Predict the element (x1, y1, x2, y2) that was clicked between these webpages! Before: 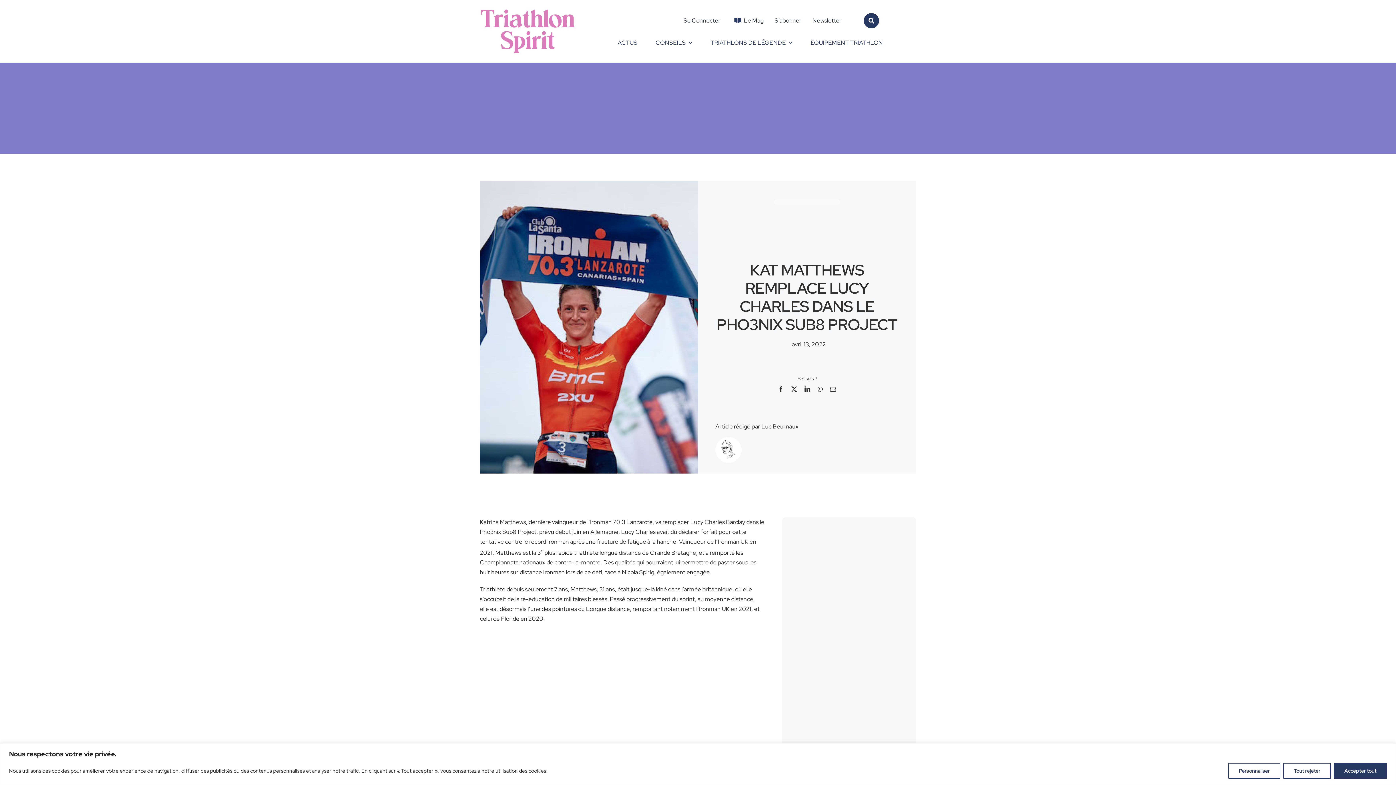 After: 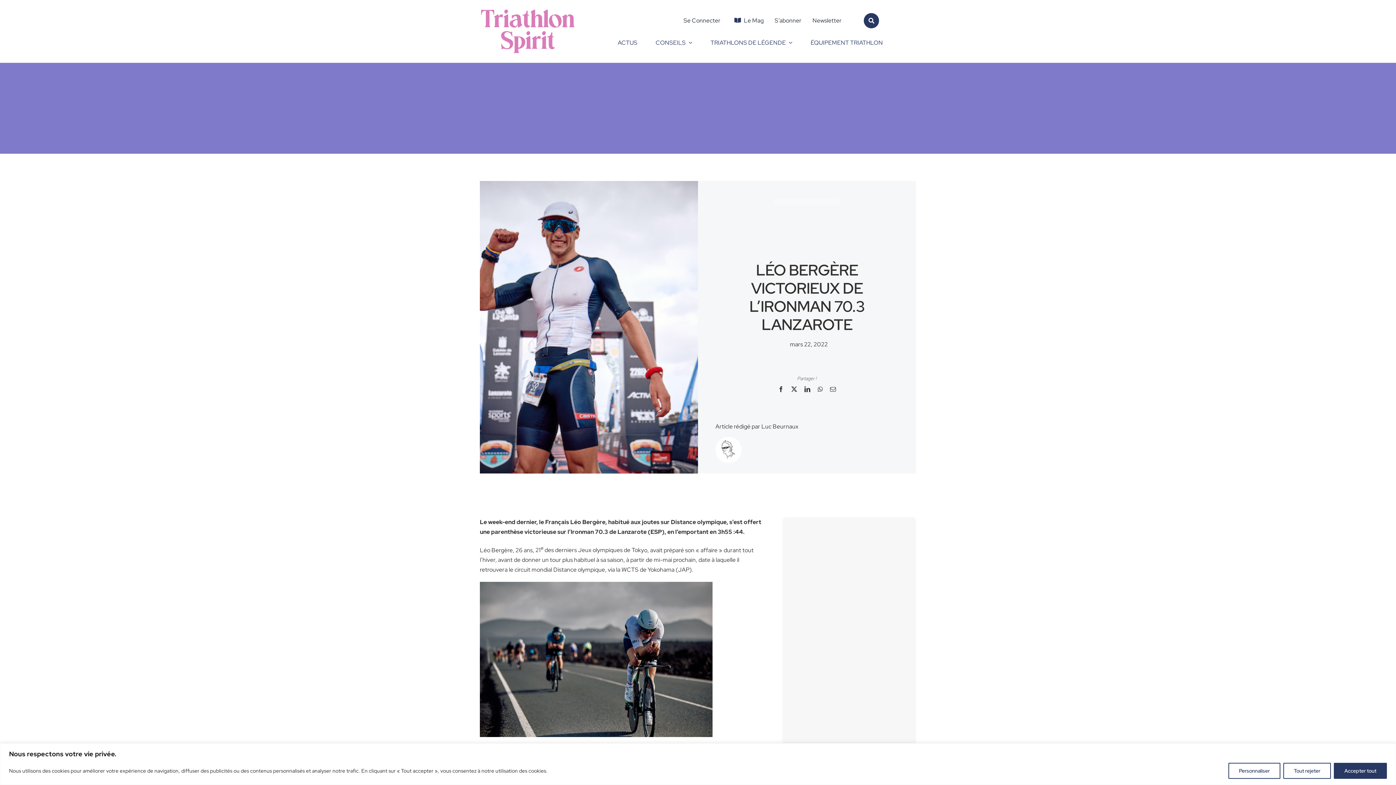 Action: bbox: (590, 518, 652, 526) label: Ironman 70.3 Lanzarote